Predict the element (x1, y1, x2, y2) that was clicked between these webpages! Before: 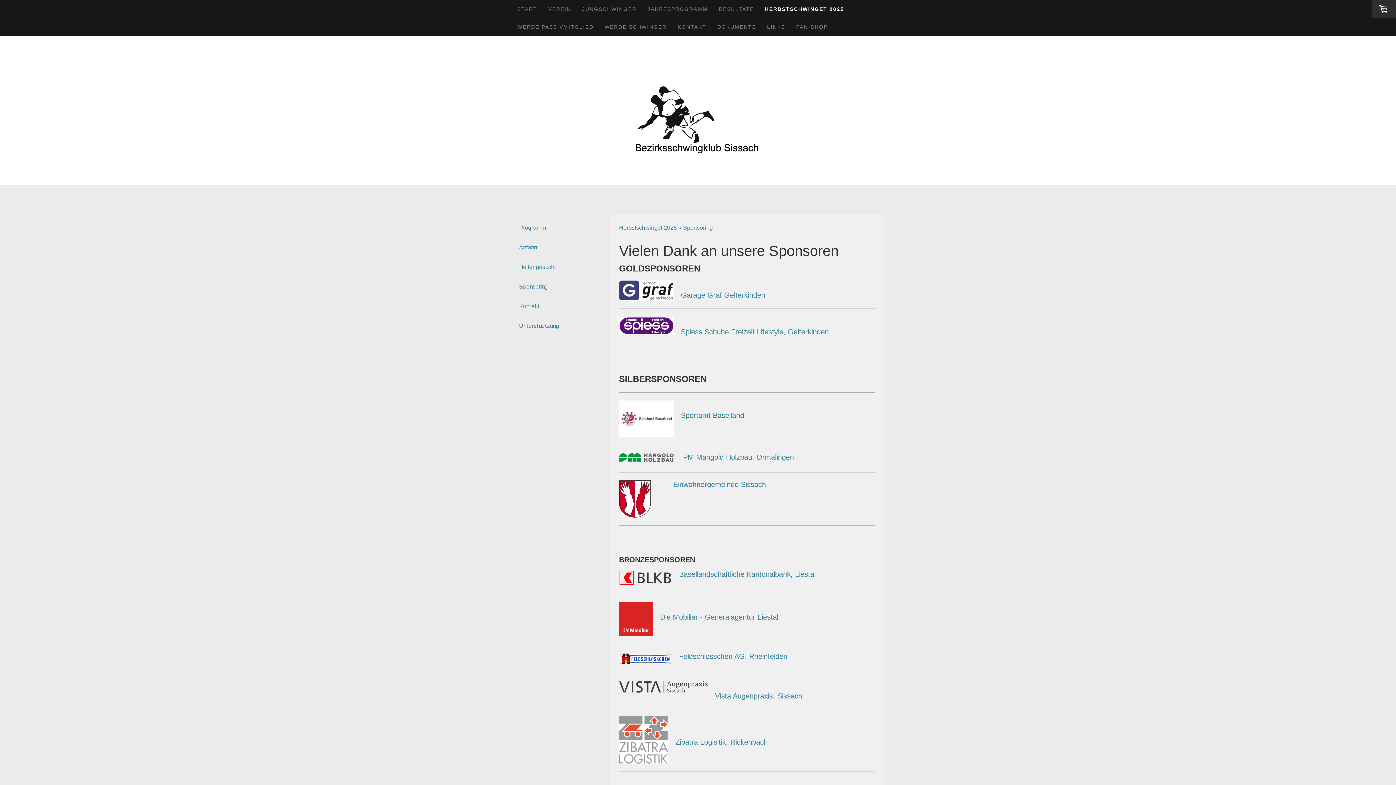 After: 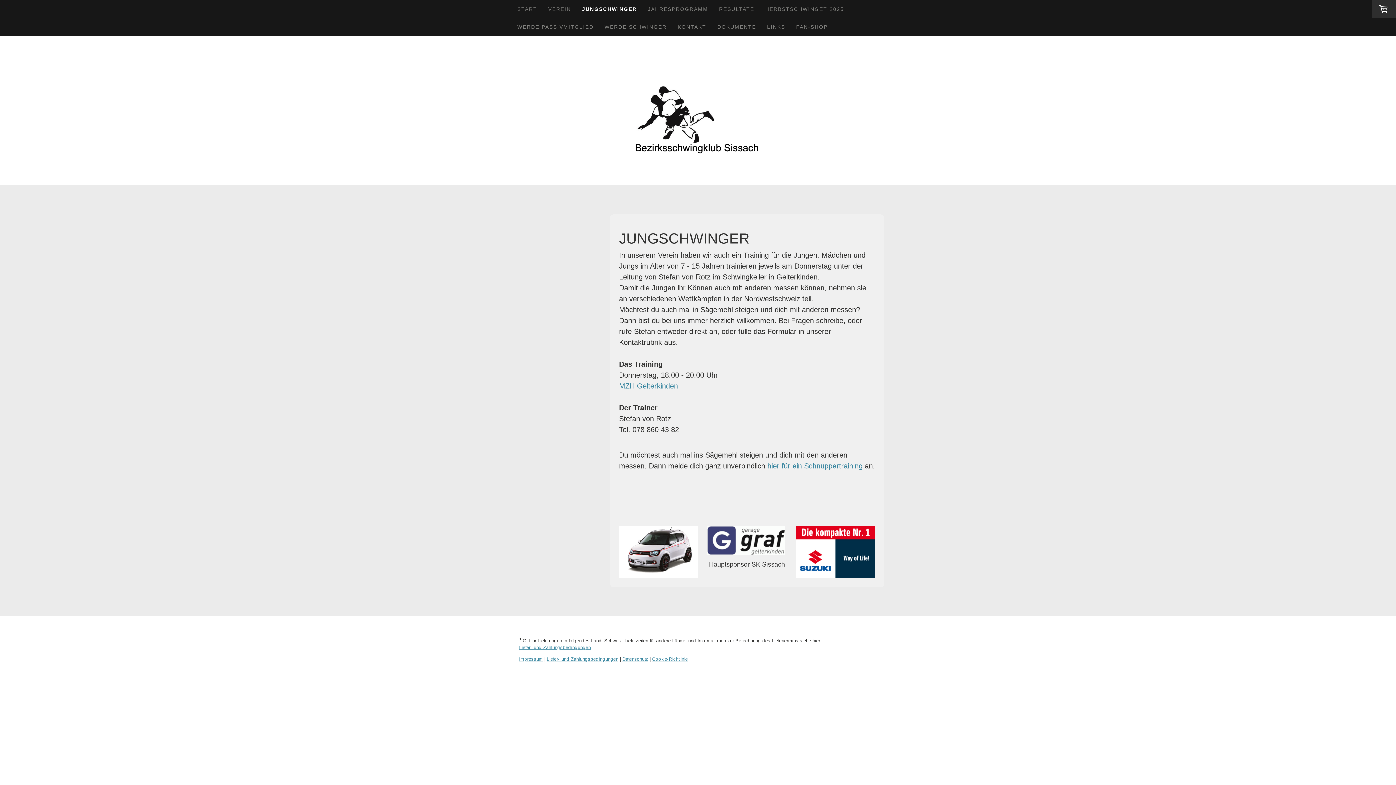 Action: label: JUNGSCHWINGER bbox: (576, 0, 642, 17)